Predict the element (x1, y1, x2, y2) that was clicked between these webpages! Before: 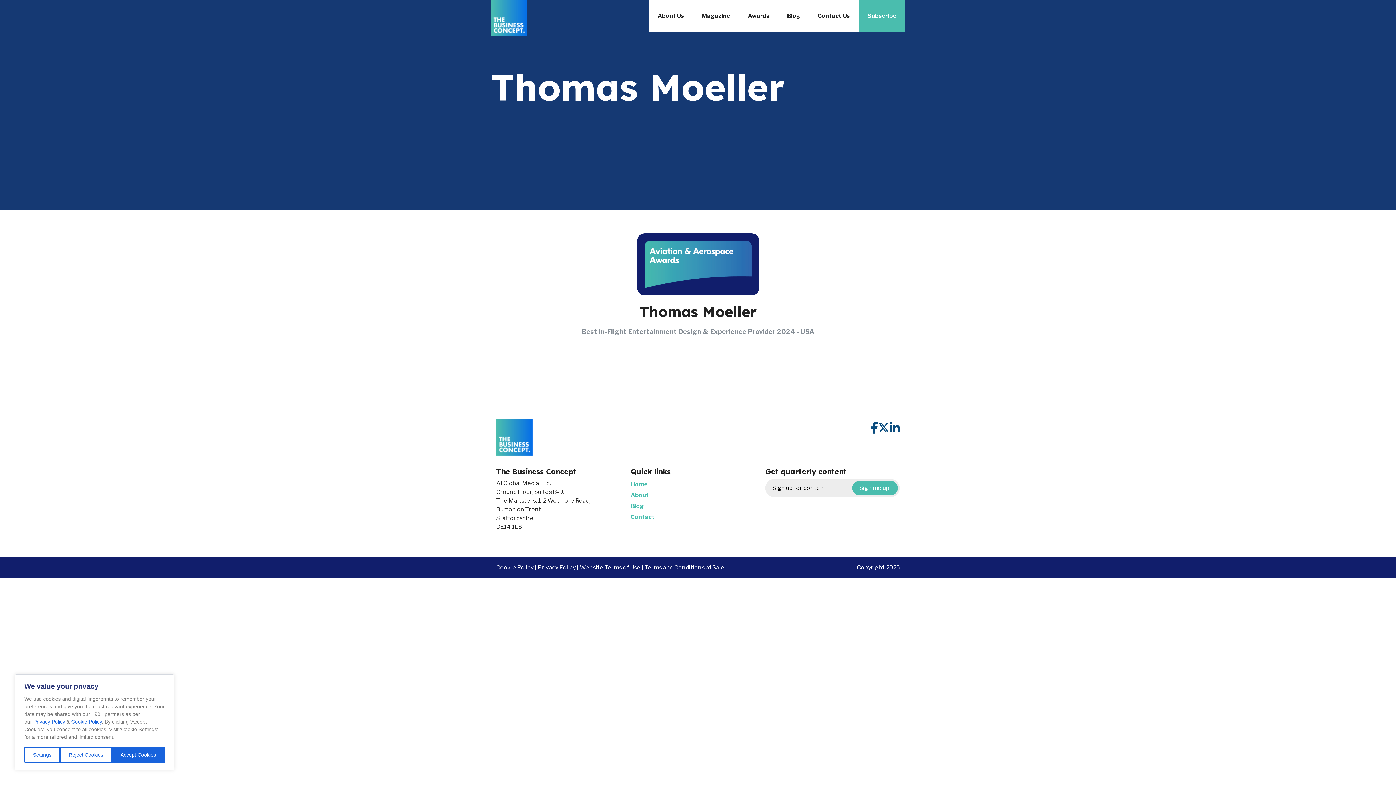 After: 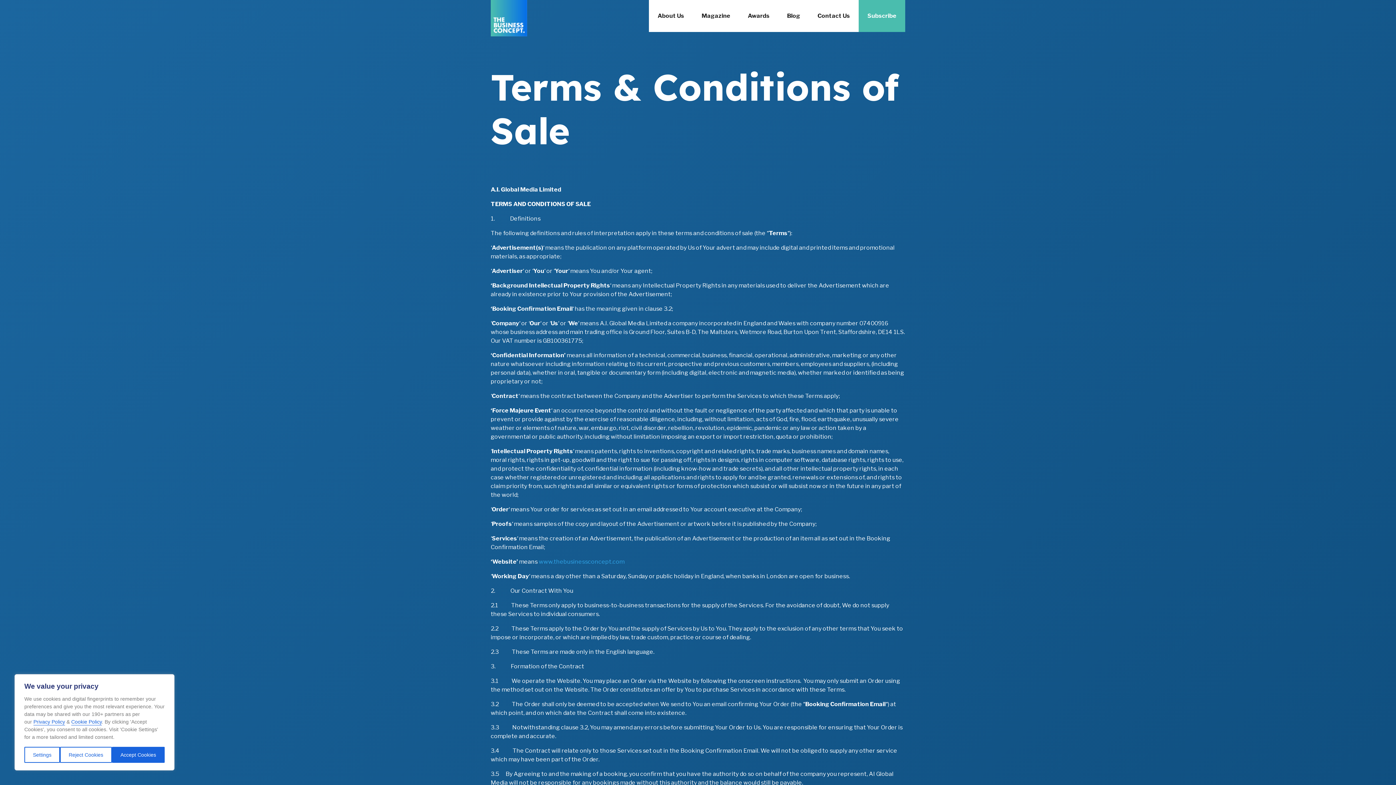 Action: bbox: (644, 564, 724, 571) label: Terms and Conditions of Sale